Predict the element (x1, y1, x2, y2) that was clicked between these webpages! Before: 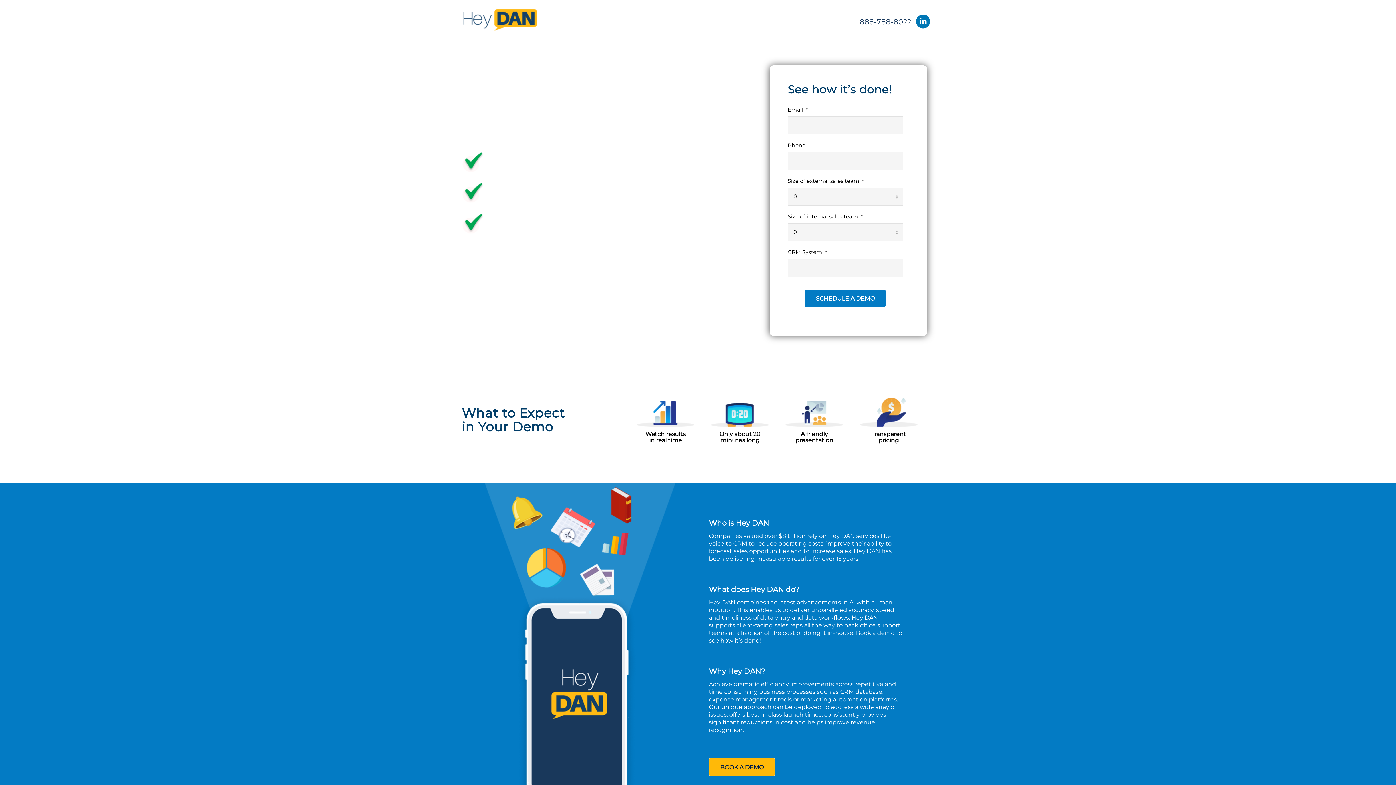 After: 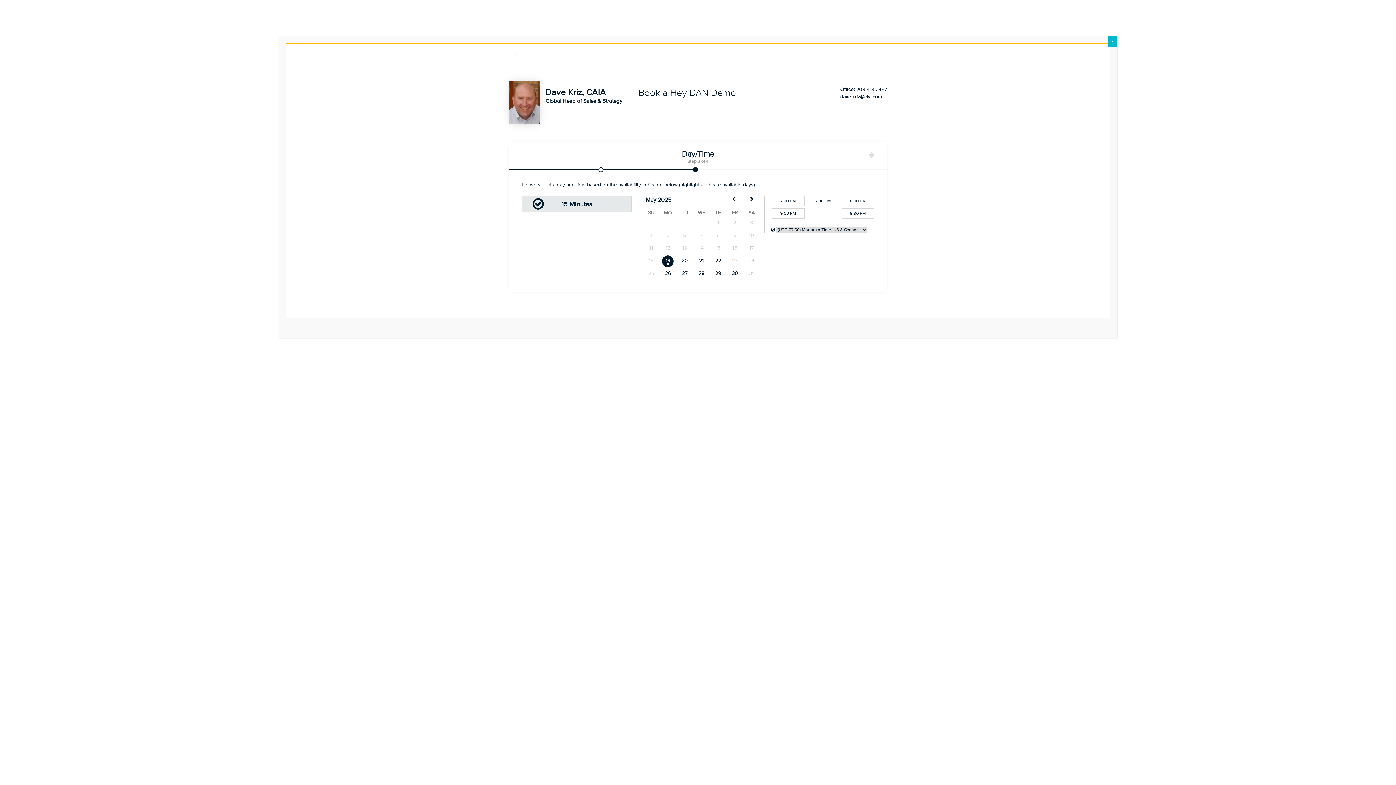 Action: label: BOOK A DEMO bbox: (709, 758, 775, 776)